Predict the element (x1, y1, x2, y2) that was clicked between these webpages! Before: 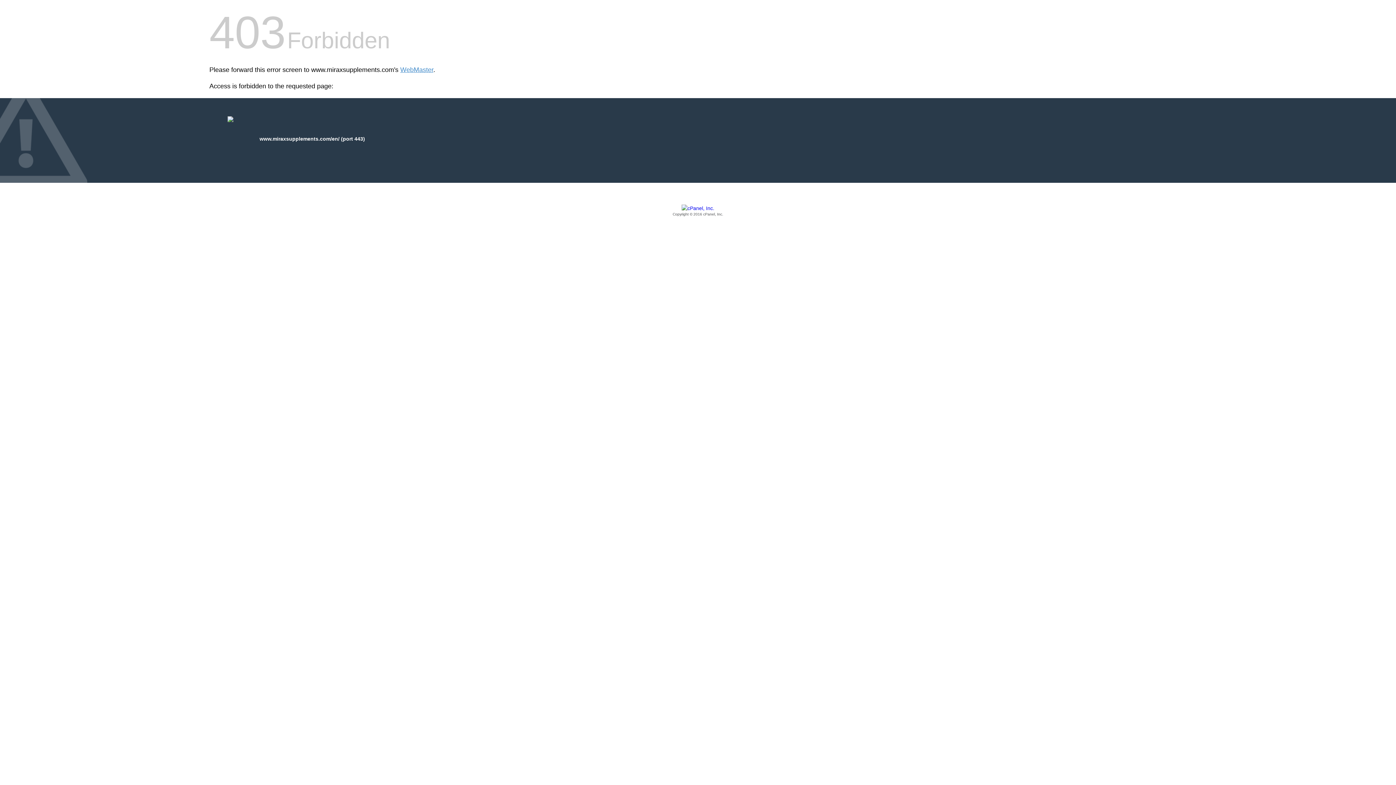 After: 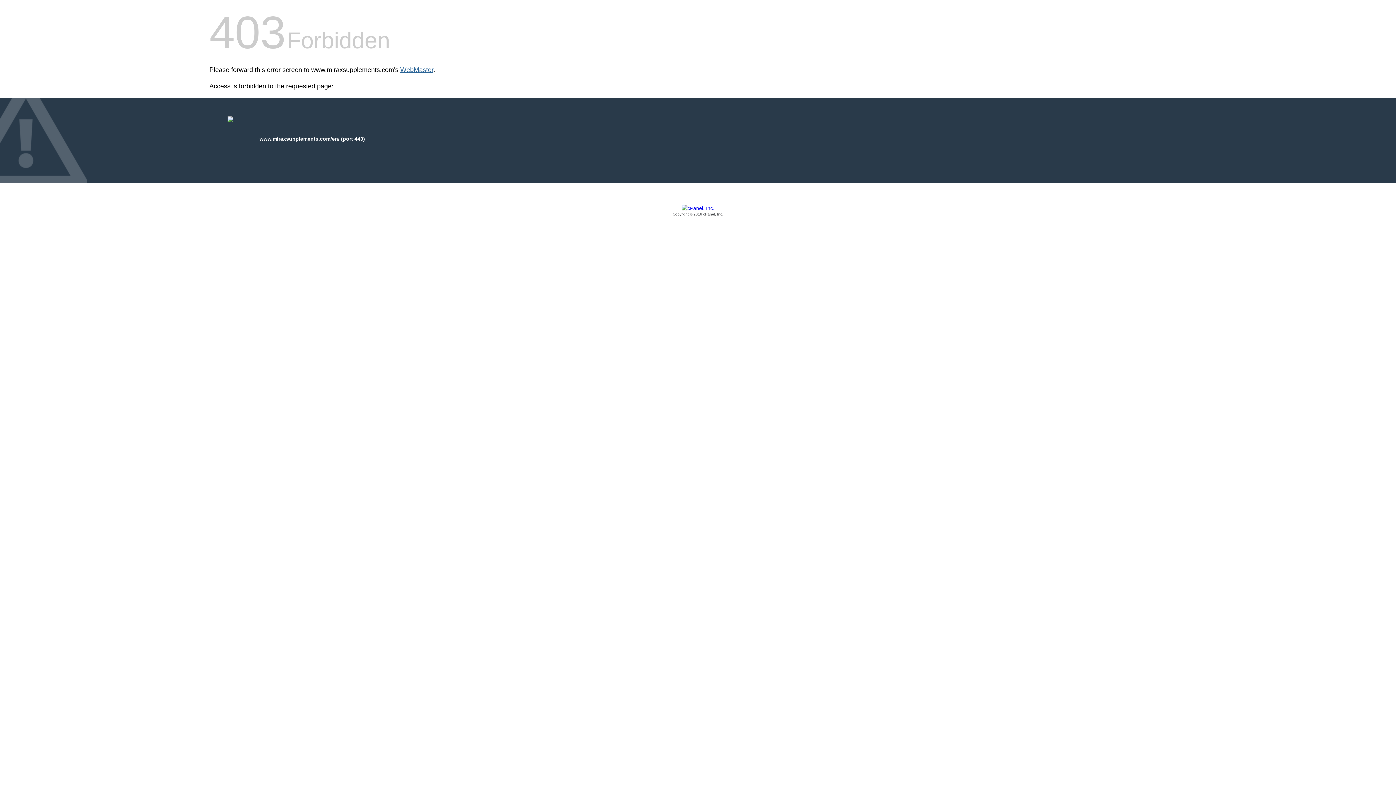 Action: bbox: (400, 66, 433, 73) label: WebMaster